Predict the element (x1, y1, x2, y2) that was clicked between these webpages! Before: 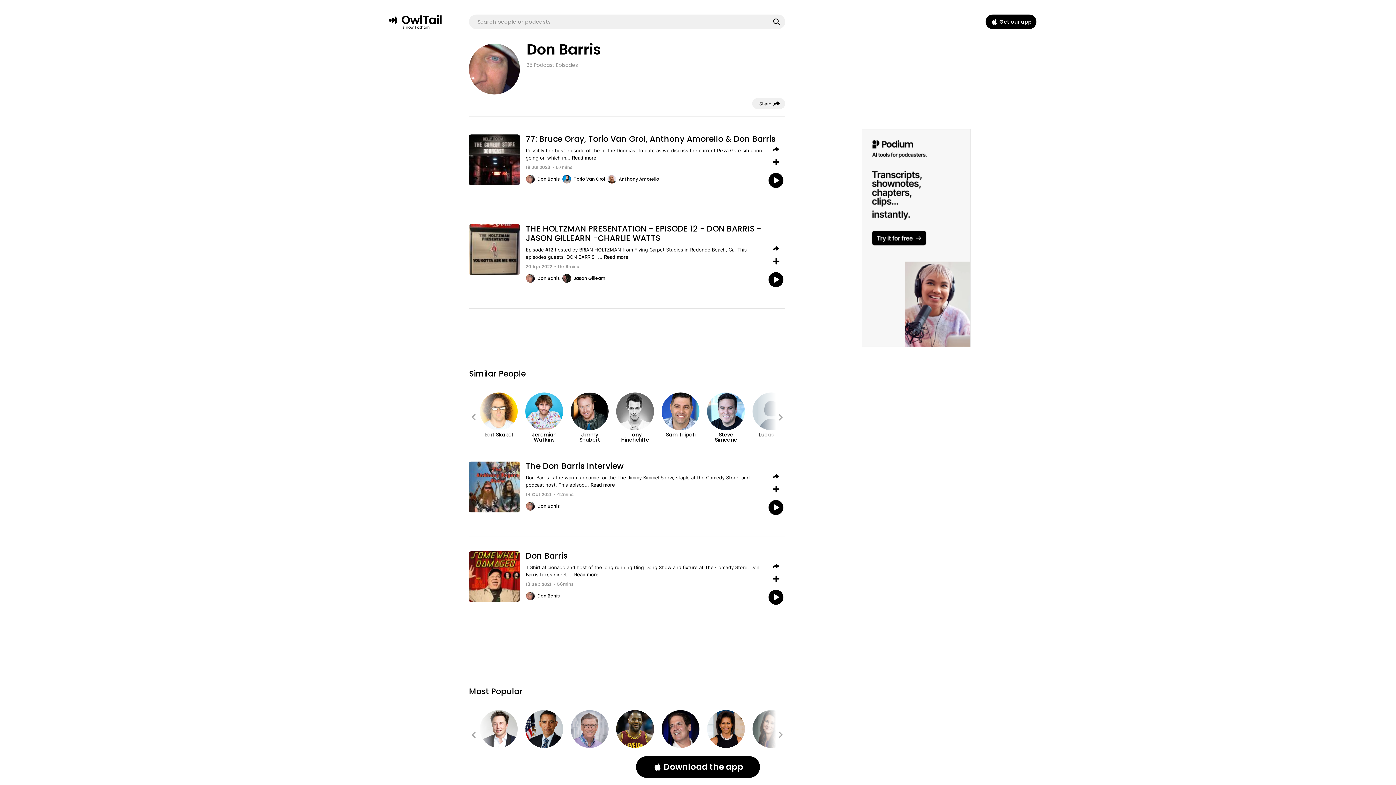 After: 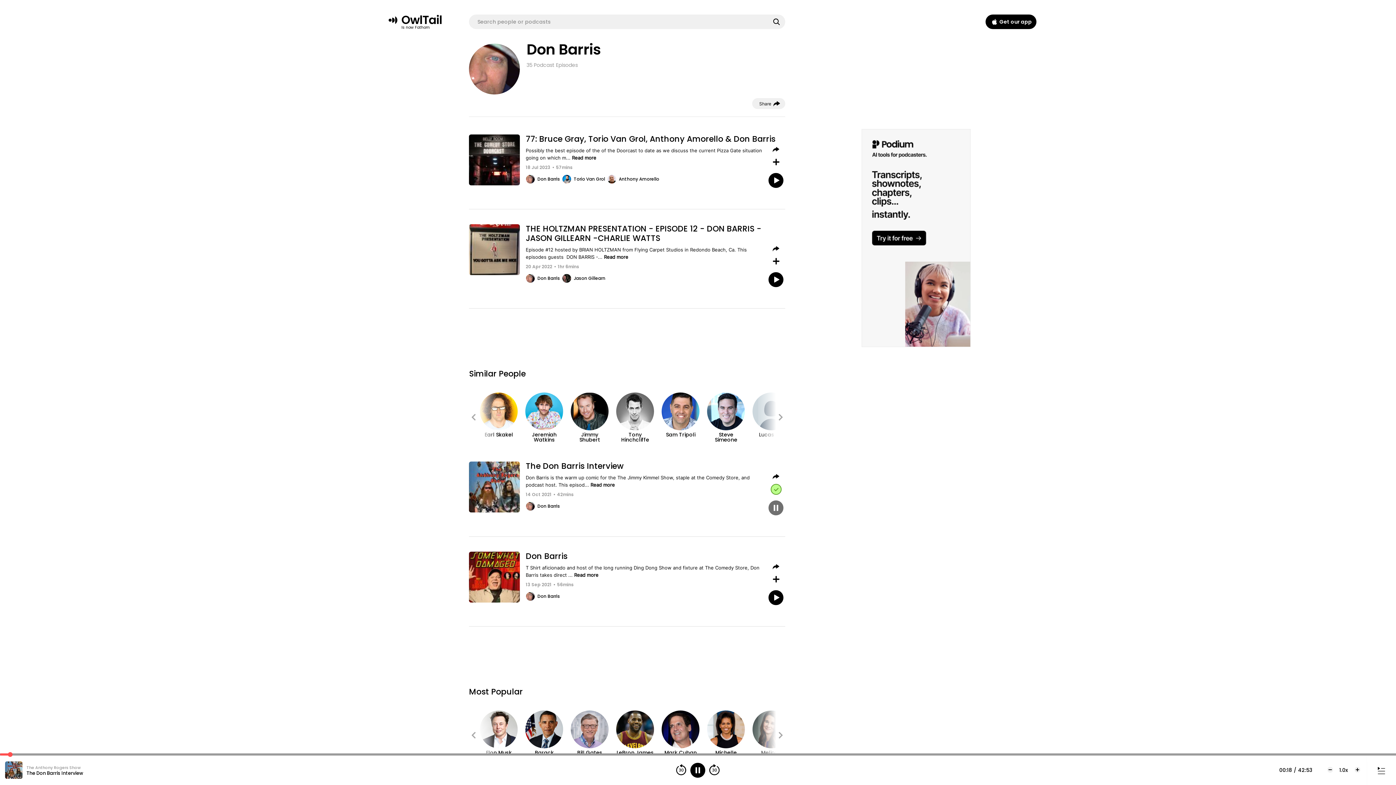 Action: bbox: (768, 500, 783, 516)